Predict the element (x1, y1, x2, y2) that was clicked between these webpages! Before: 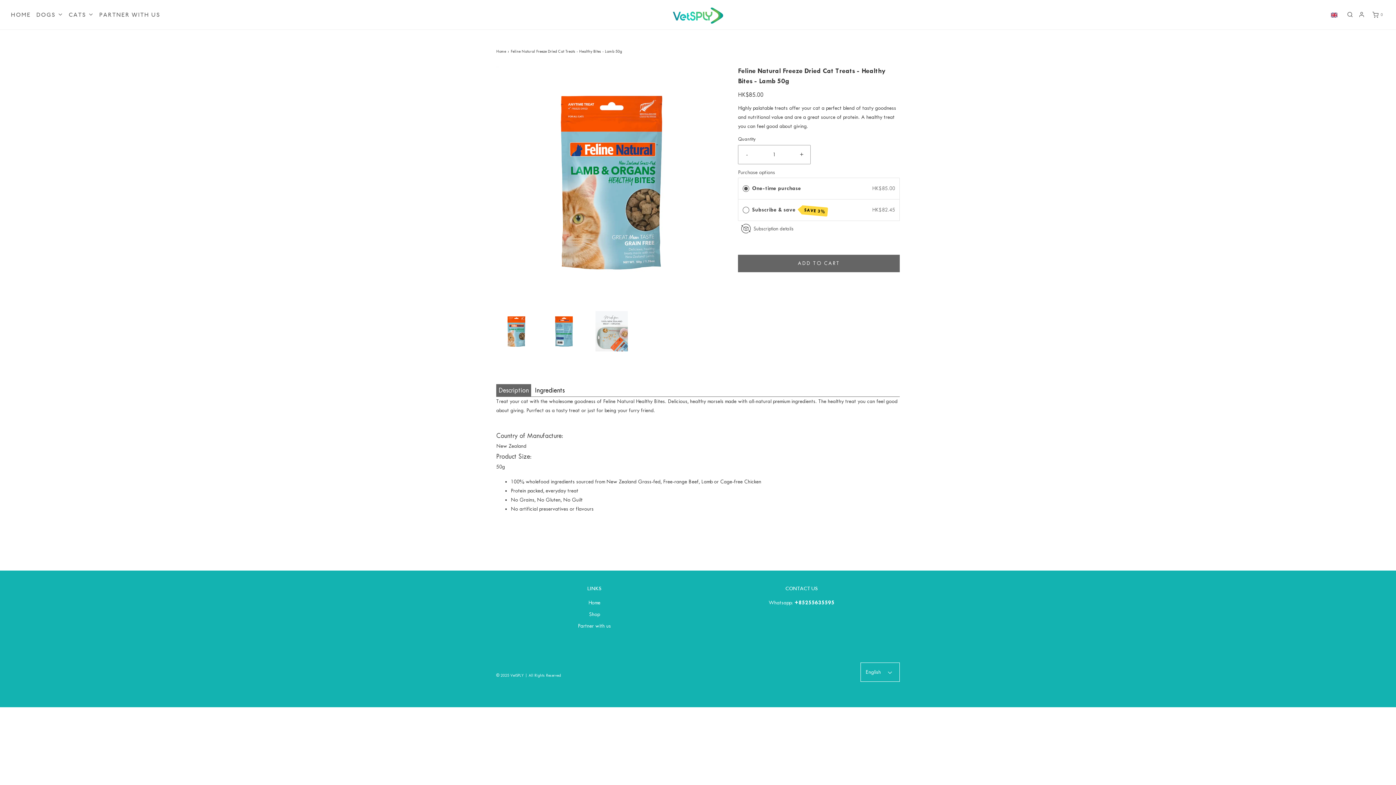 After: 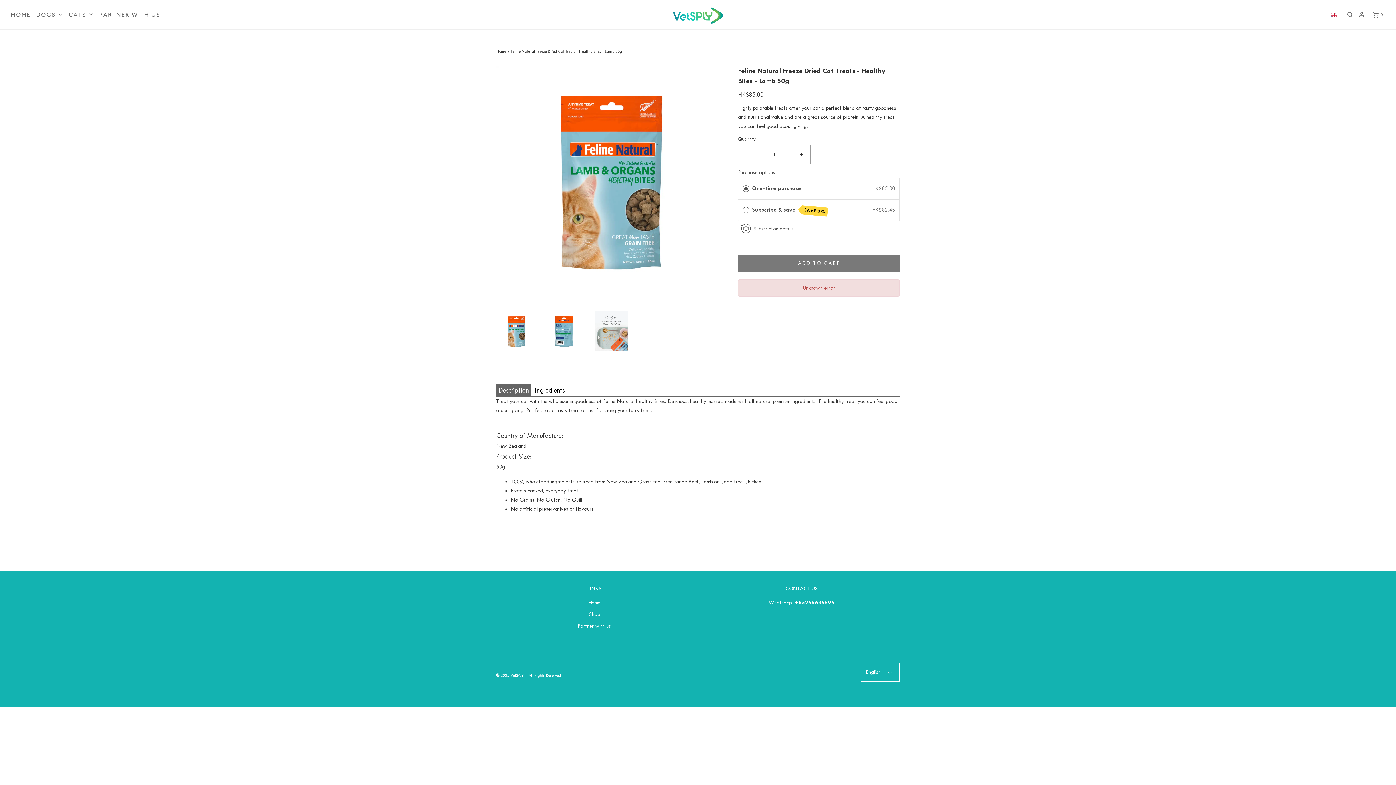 Action: label: ADD TO CART bbox: (738, 255, 900, 272)